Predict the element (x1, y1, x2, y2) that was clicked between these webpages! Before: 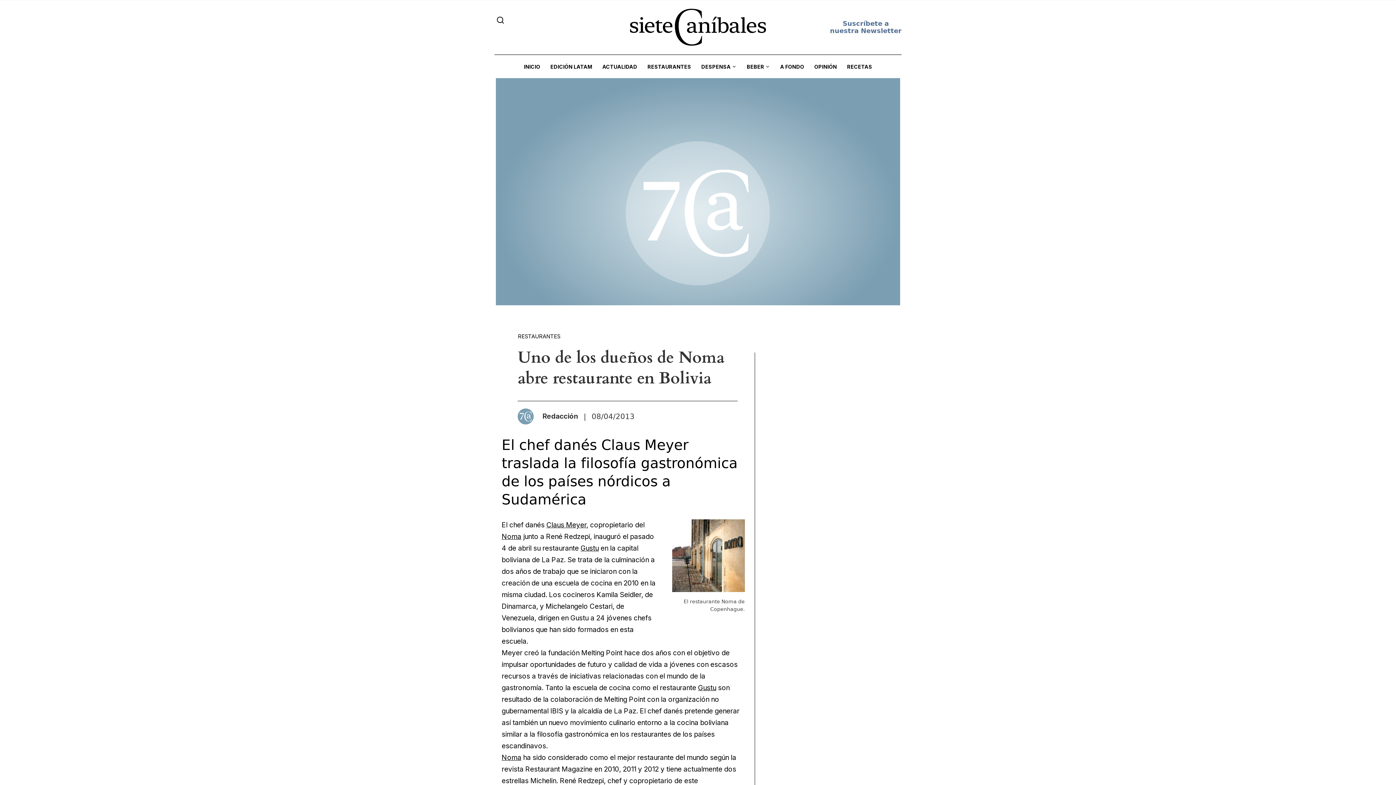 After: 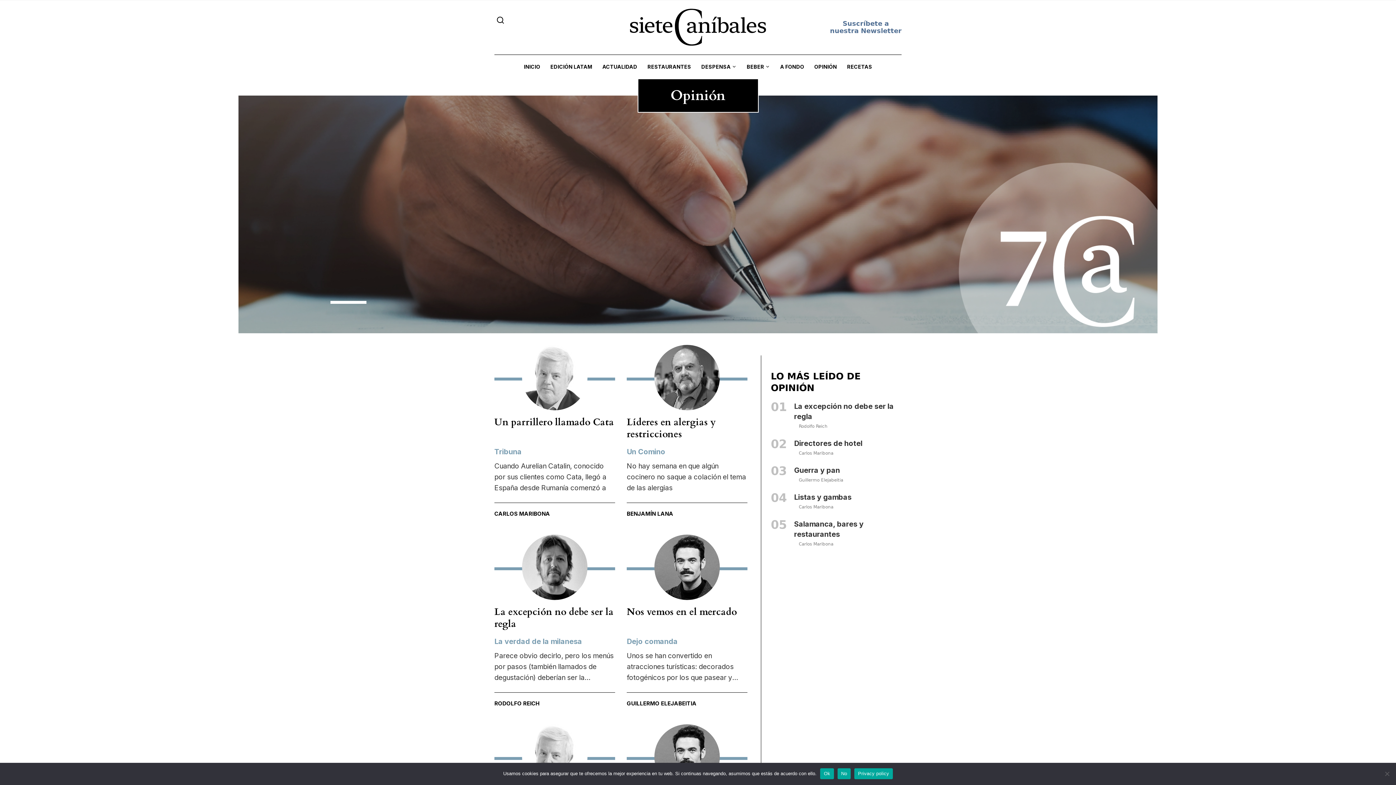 Action: bbox: (809, 54, 842, 78) label: OPINIÓN